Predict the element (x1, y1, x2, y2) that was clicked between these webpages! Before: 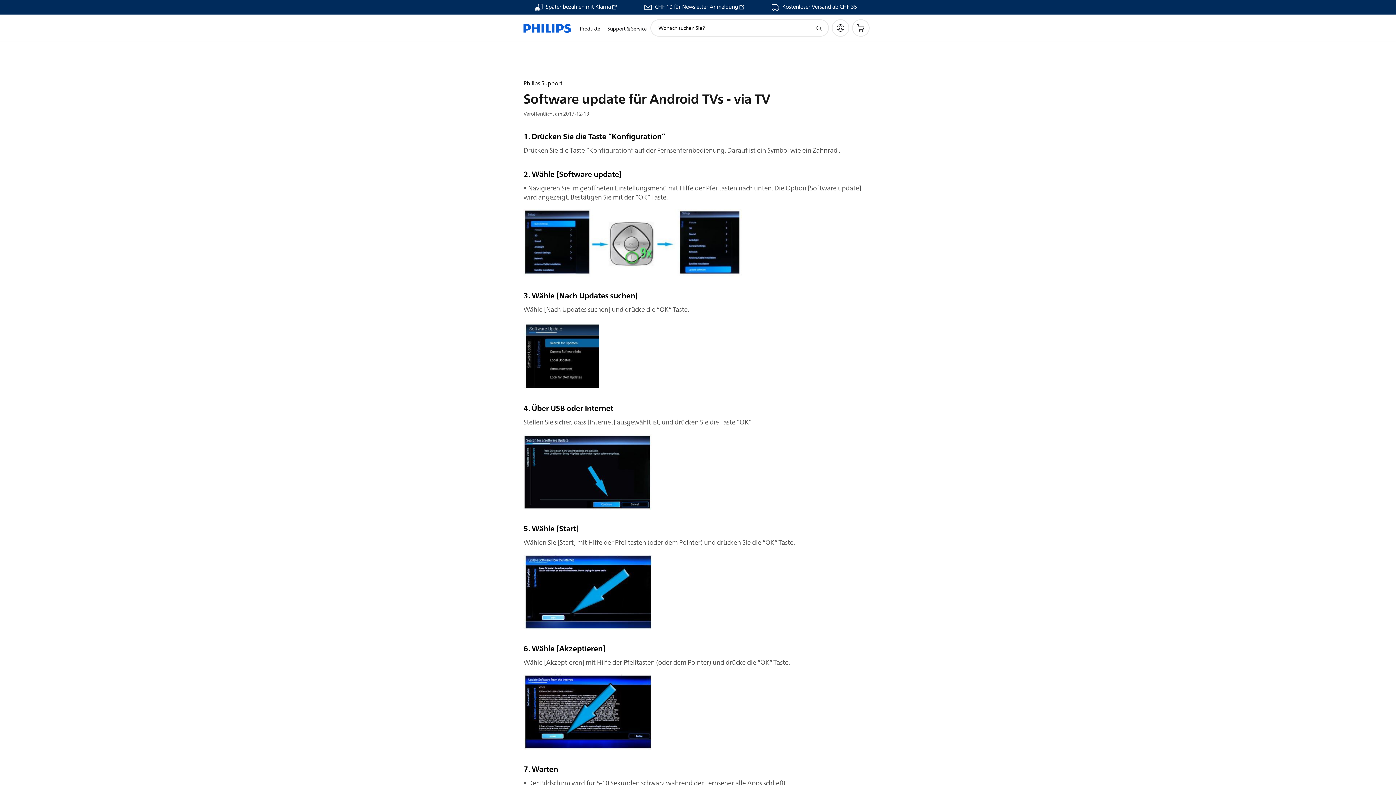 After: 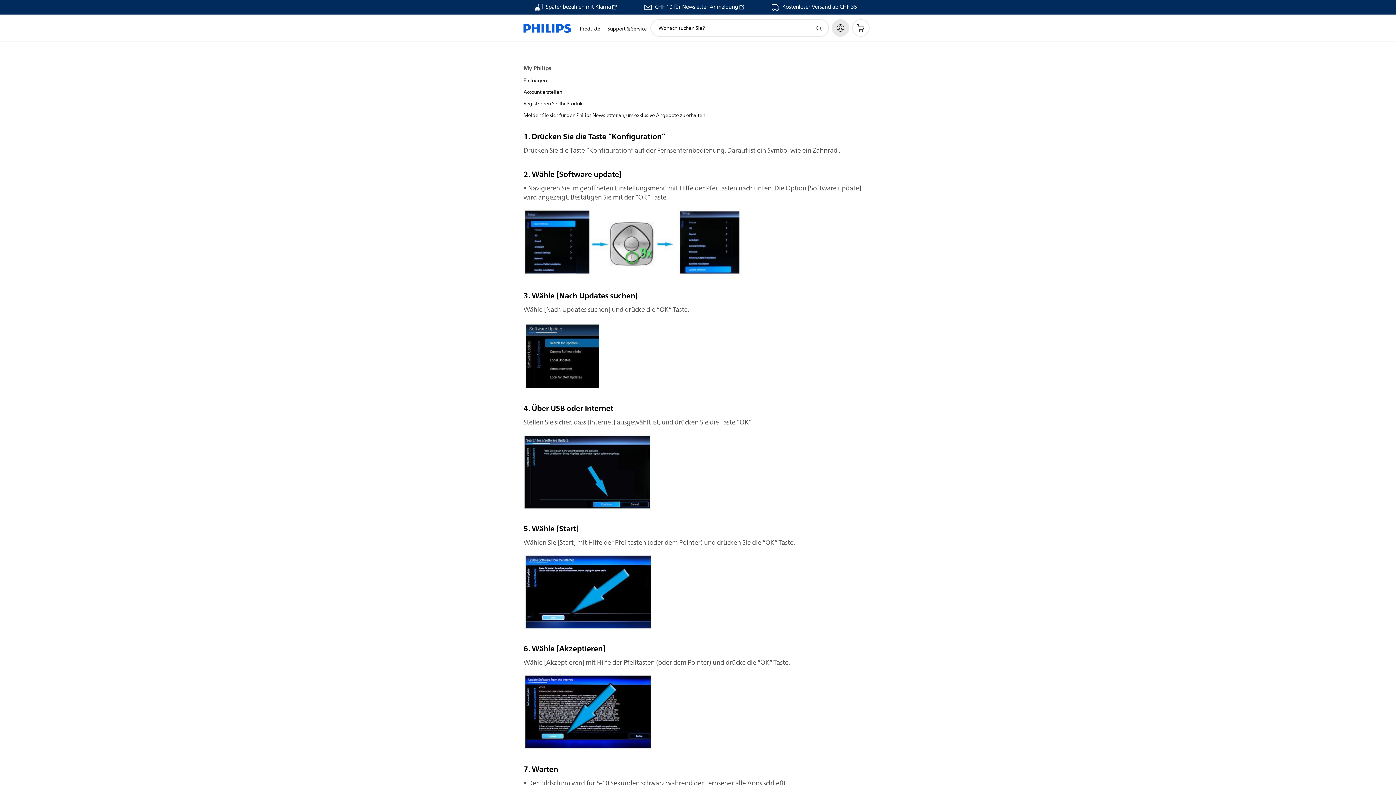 Action: label: My Philips bbox: (832, 19, 849, 36)